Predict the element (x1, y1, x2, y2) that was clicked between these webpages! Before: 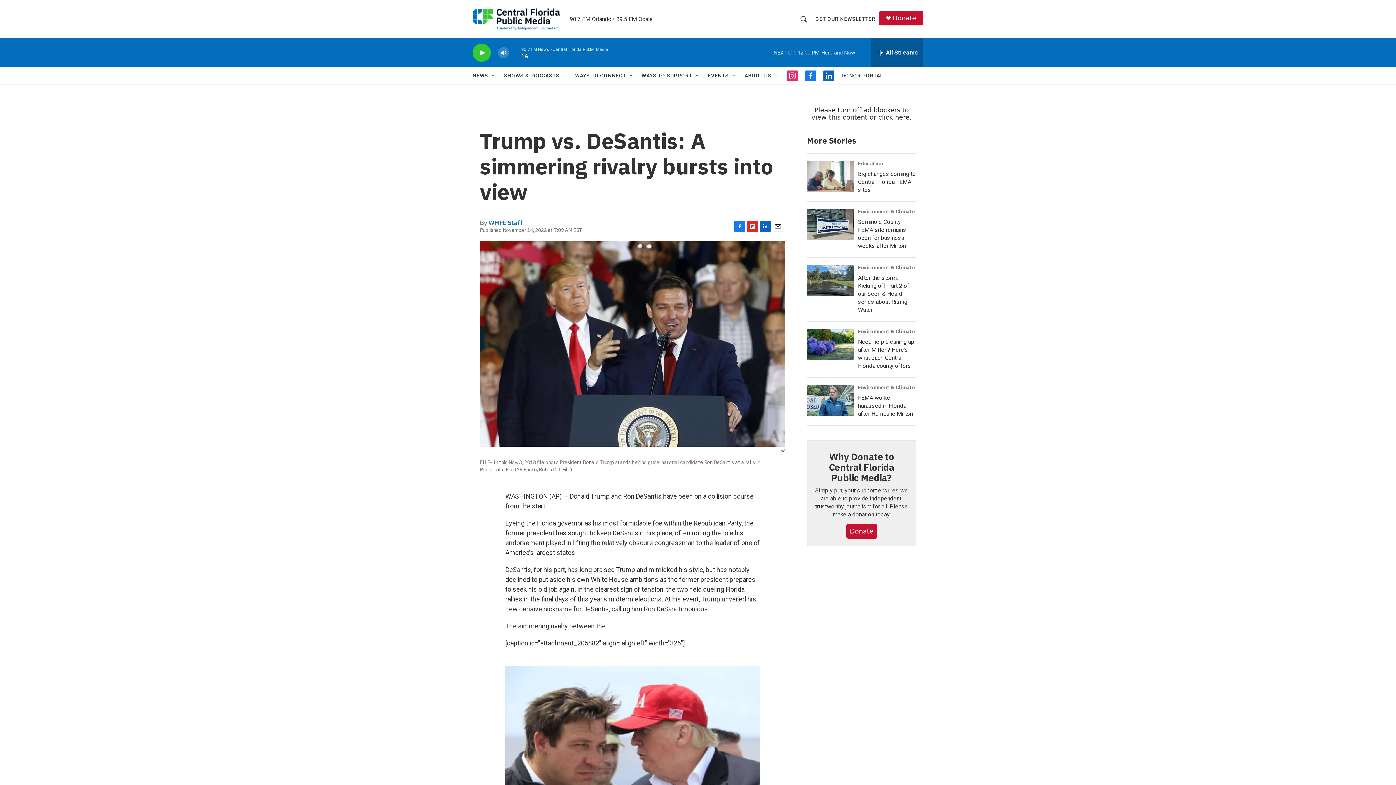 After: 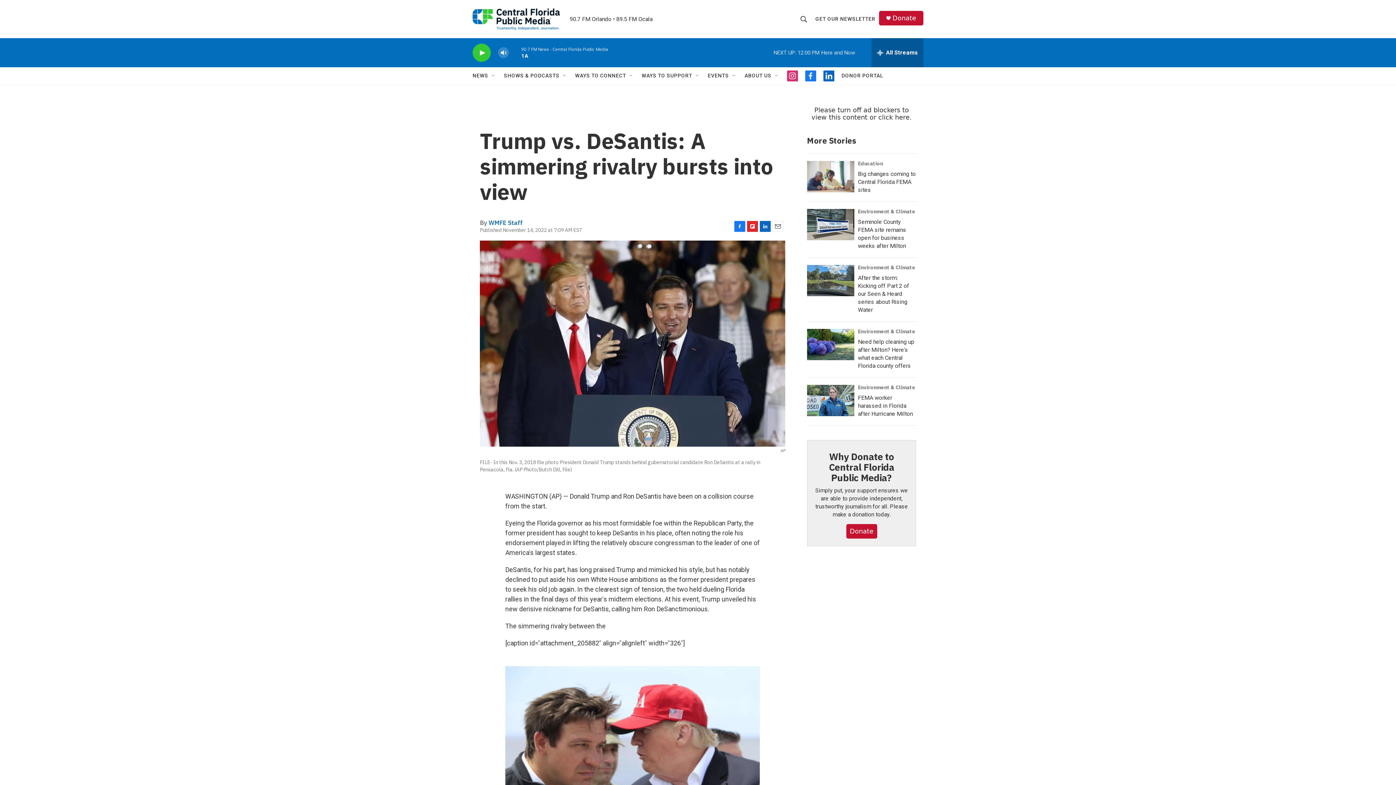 Action: bbox: (823, 70, 834, 81) label: linkedin